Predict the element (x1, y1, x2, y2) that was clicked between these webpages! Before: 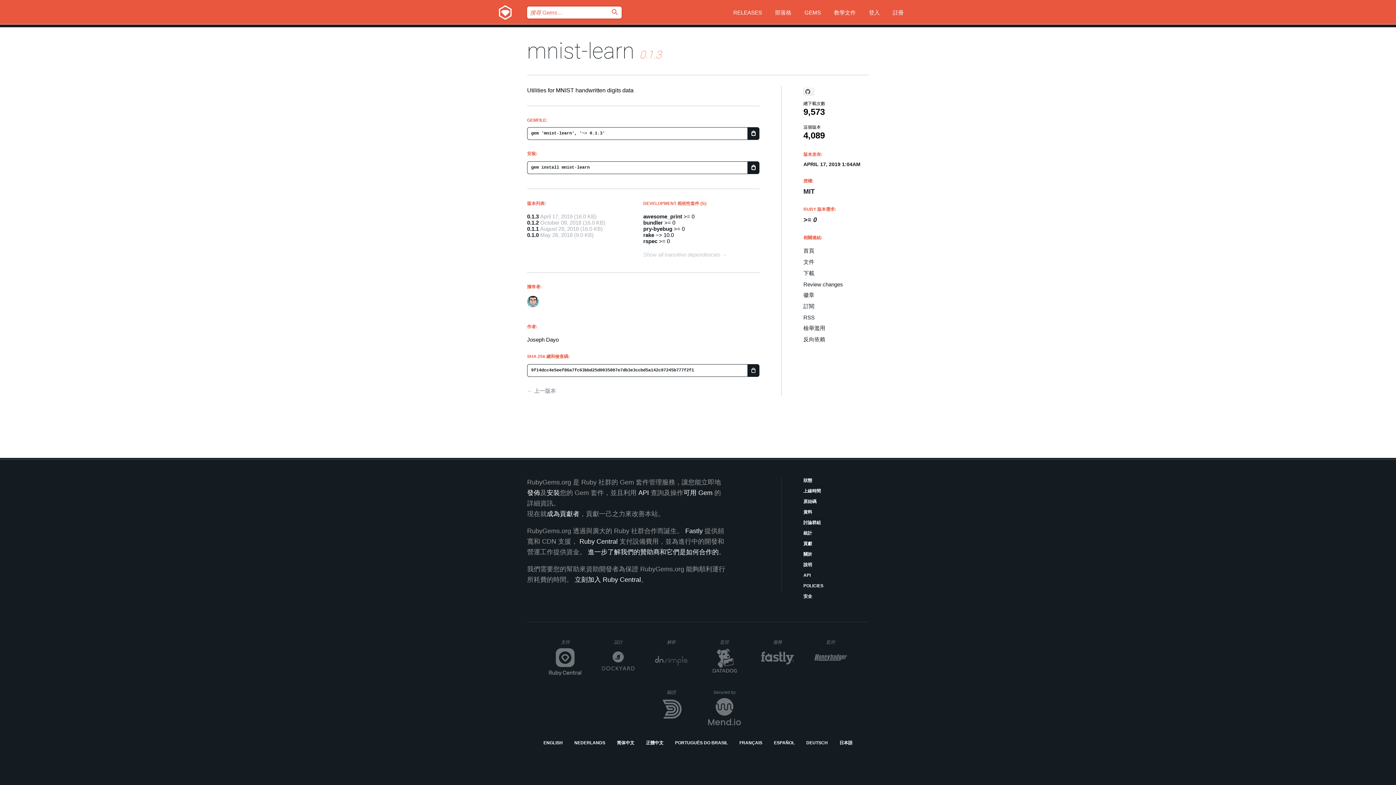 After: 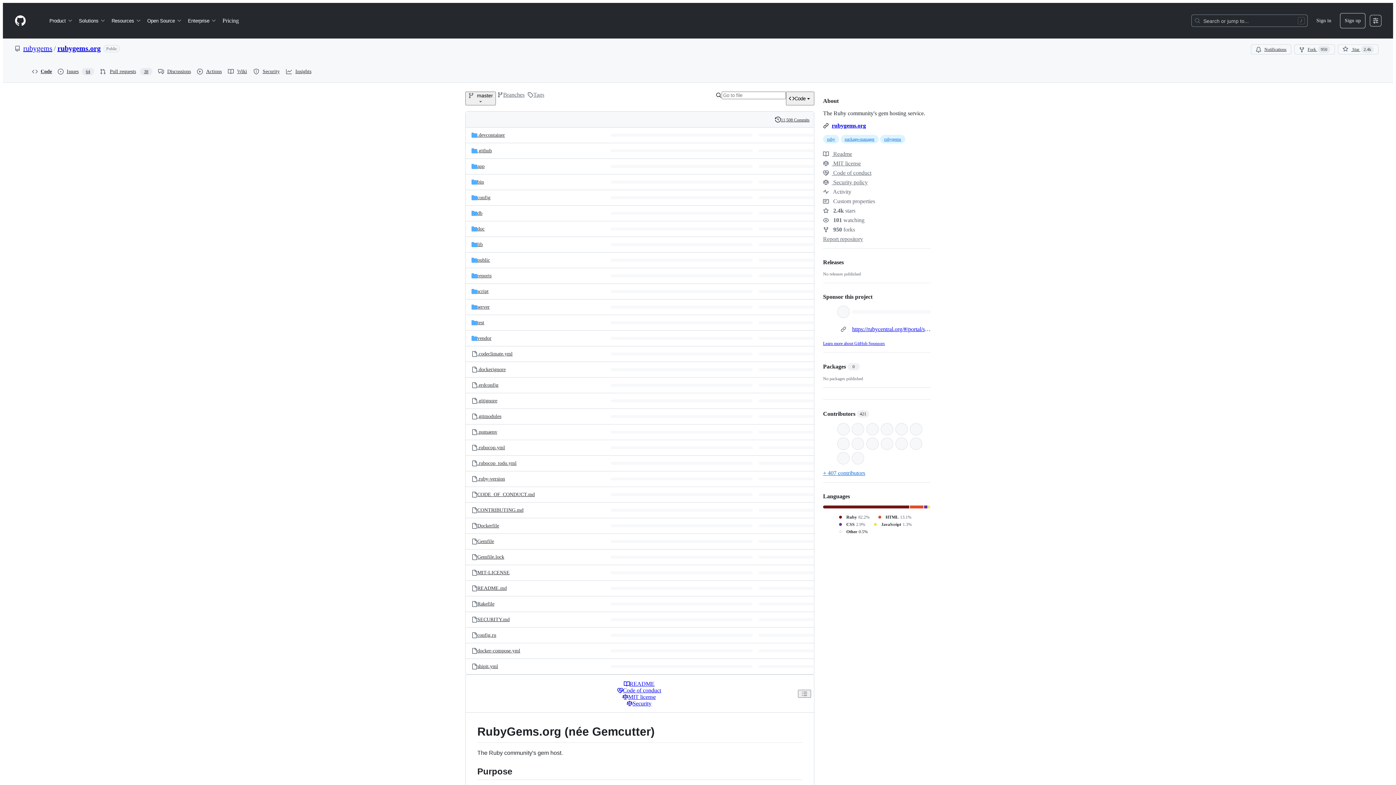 Action: label: 原始碼 bbox: (803, 498, 869, 505)